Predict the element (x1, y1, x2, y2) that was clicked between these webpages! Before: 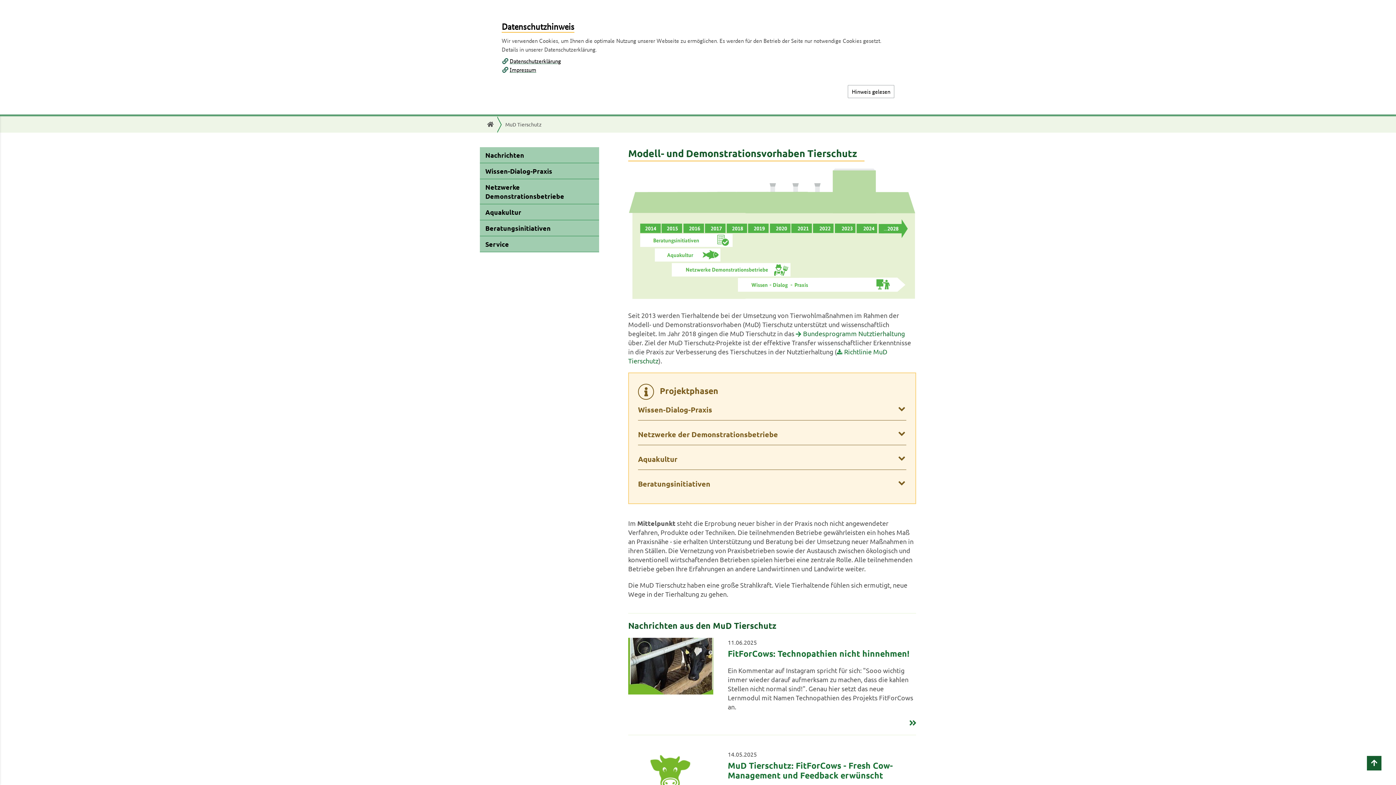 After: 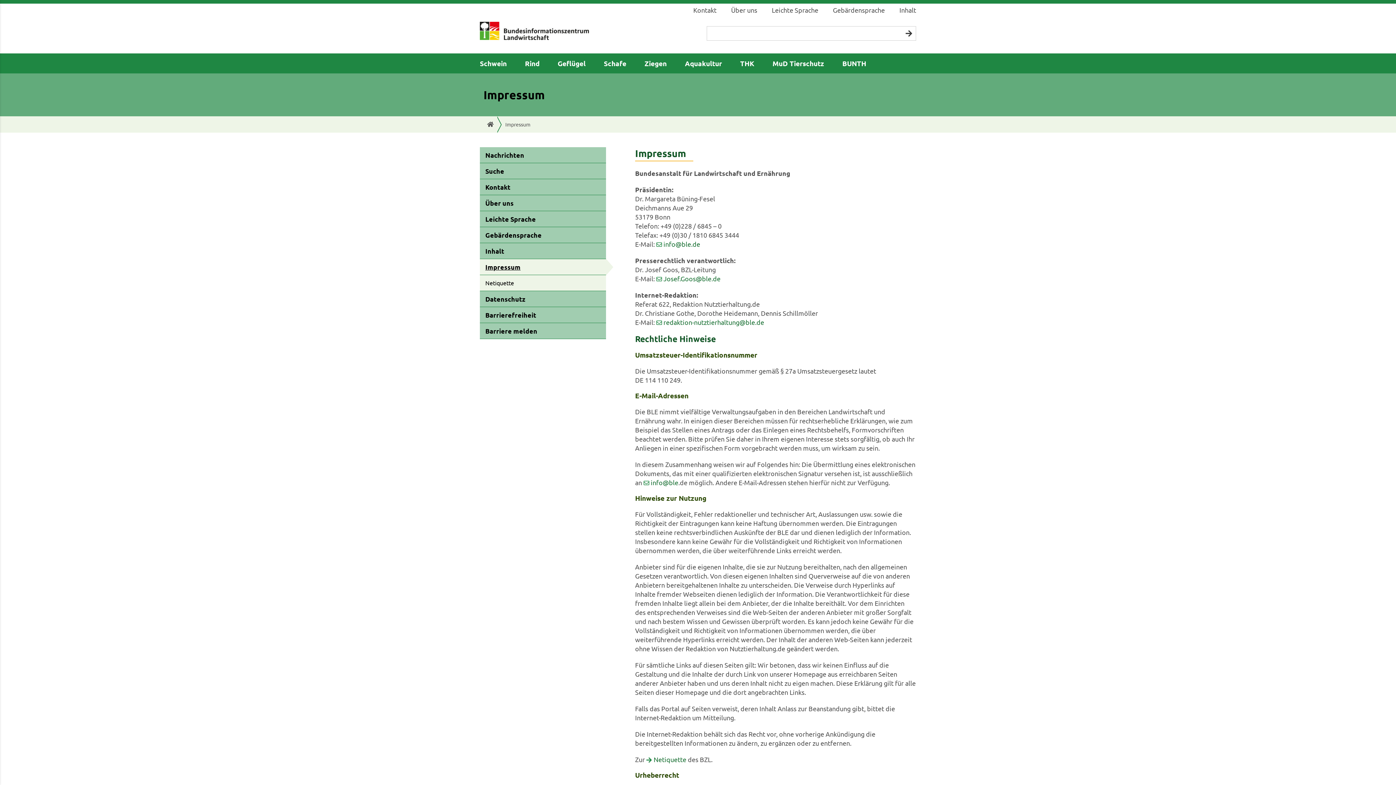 Action: bbox: (509, 65, 536, 73) label: Impressum